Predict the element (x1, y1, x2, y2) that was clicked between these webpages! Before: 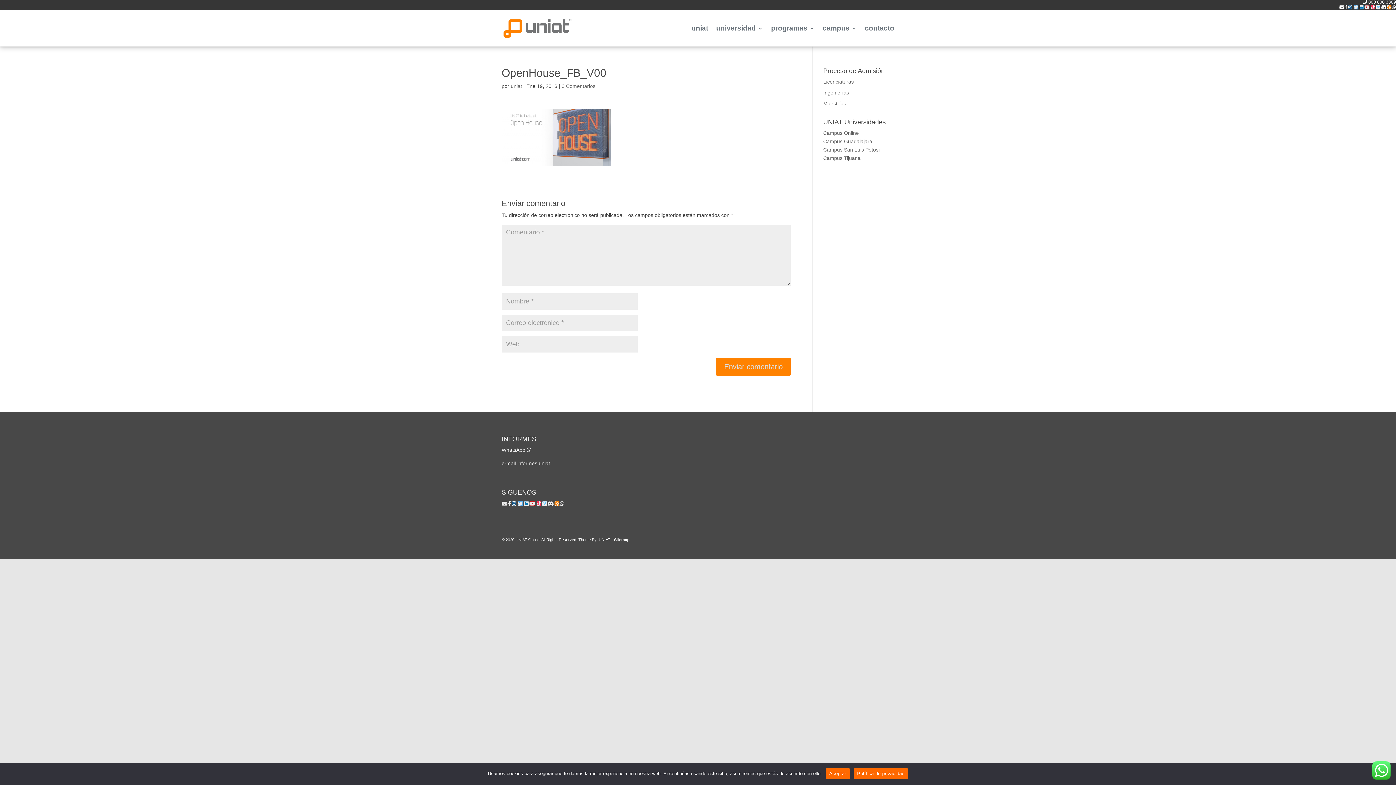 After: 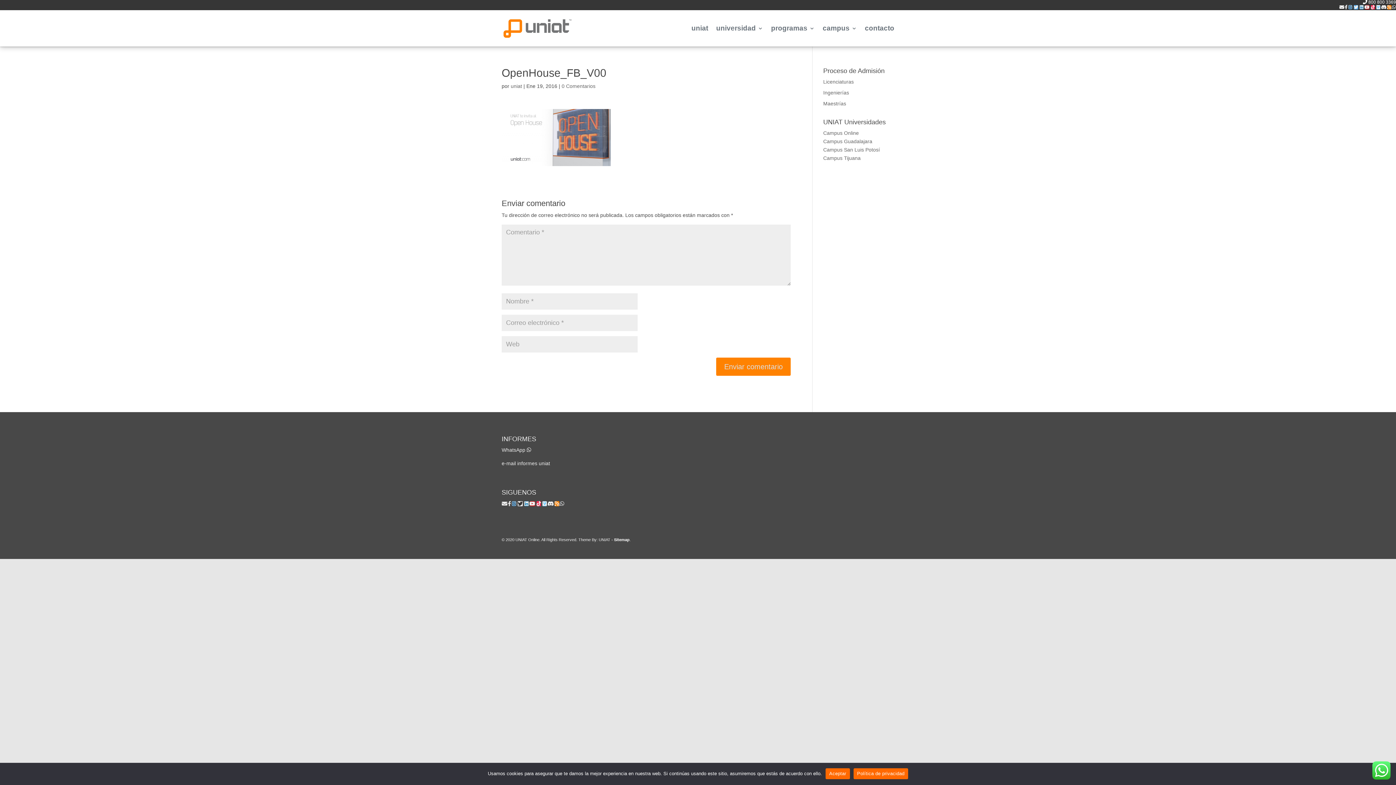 Action: bbox: (517, 501, 523, 506)